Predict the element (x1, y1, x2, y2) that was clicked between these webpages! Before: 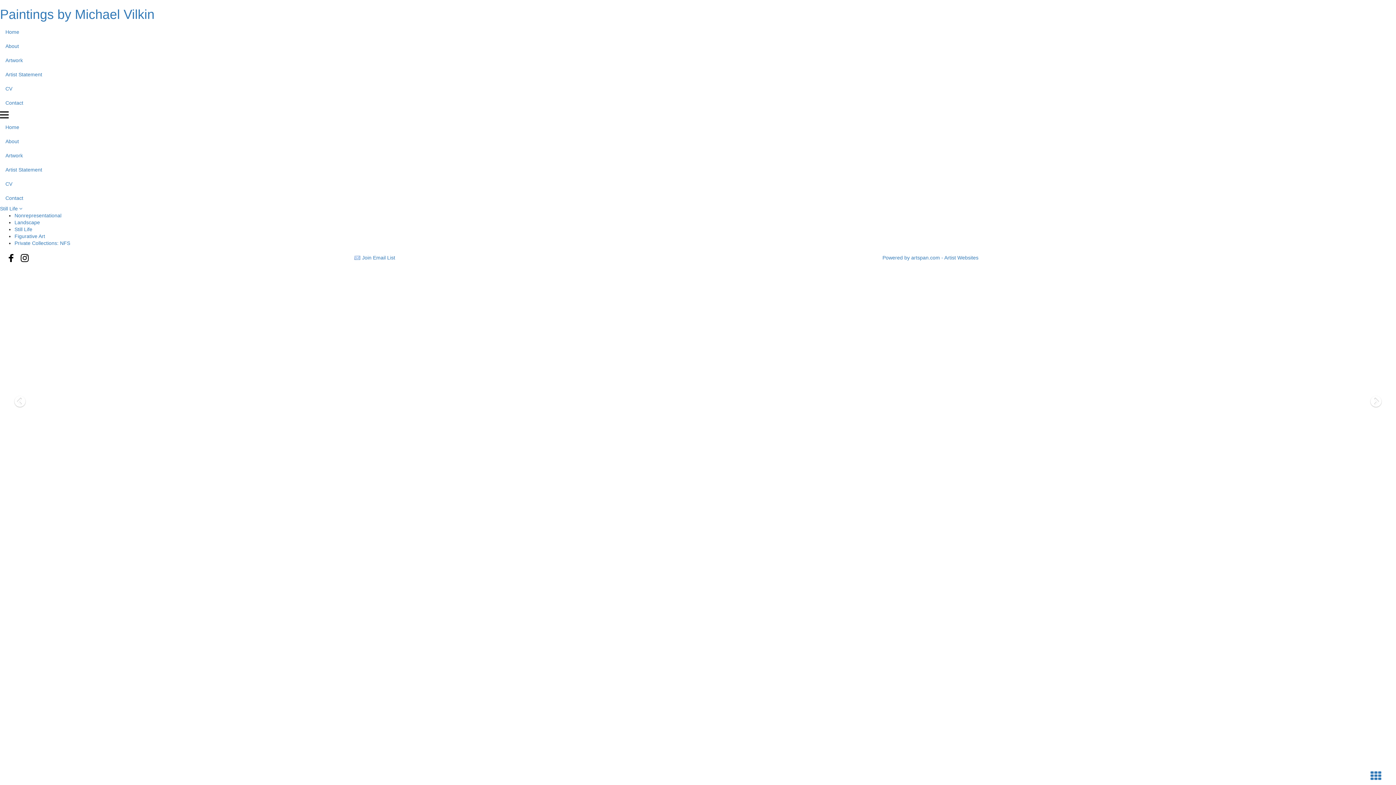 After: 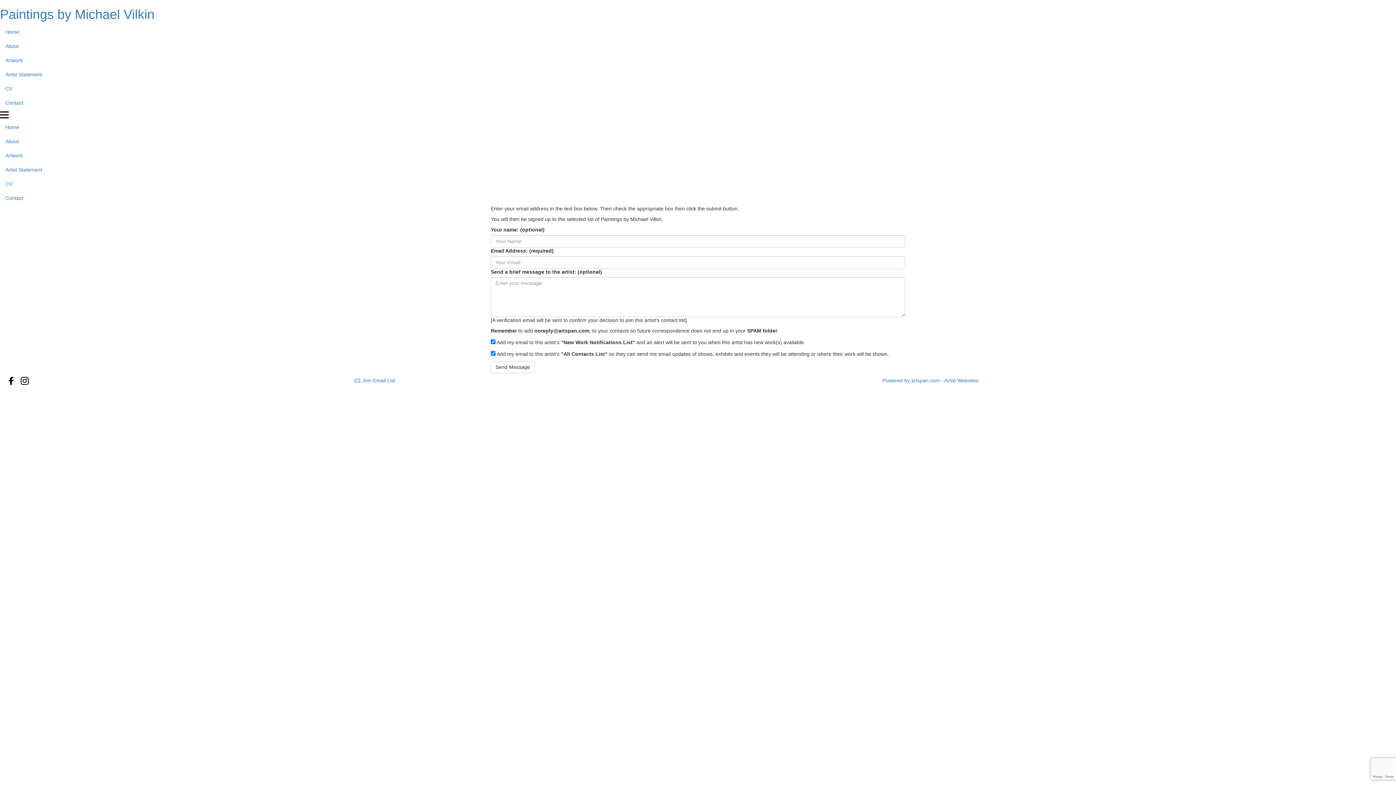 Action: bbox: (362, 254, 395, 260) label: Join Email List